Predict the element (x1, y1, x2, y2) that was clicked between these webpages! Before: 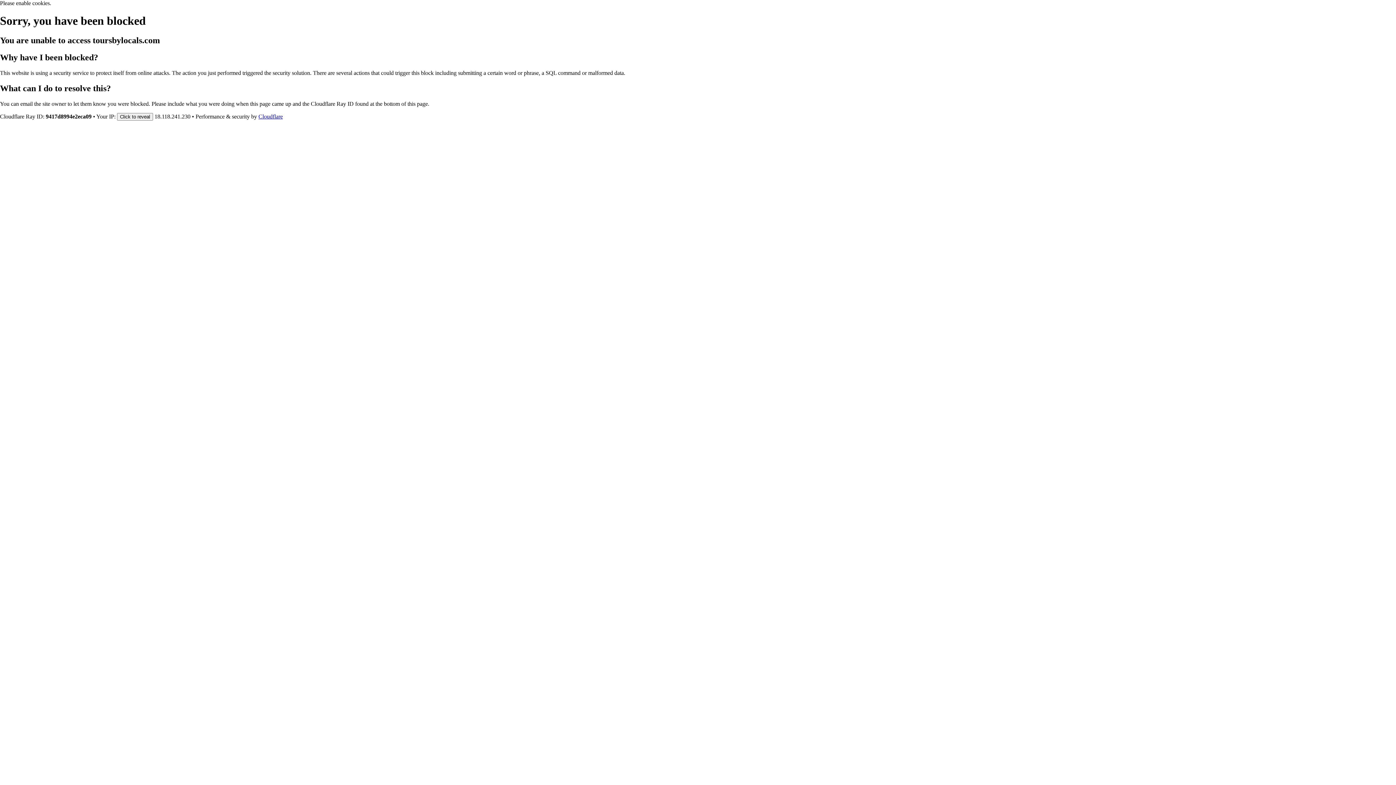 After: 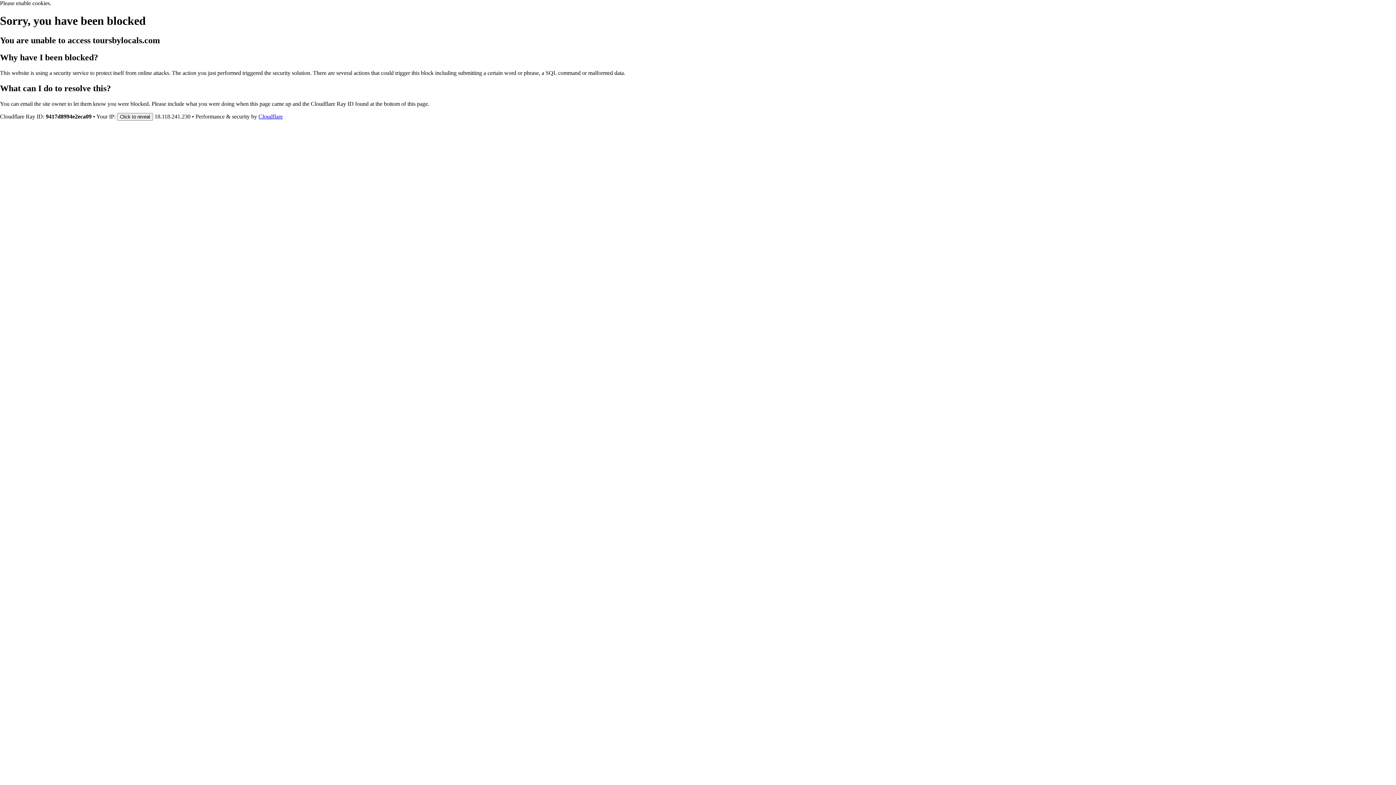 Action: label: Cloudflare bbox: (258, 113, 282, 119)